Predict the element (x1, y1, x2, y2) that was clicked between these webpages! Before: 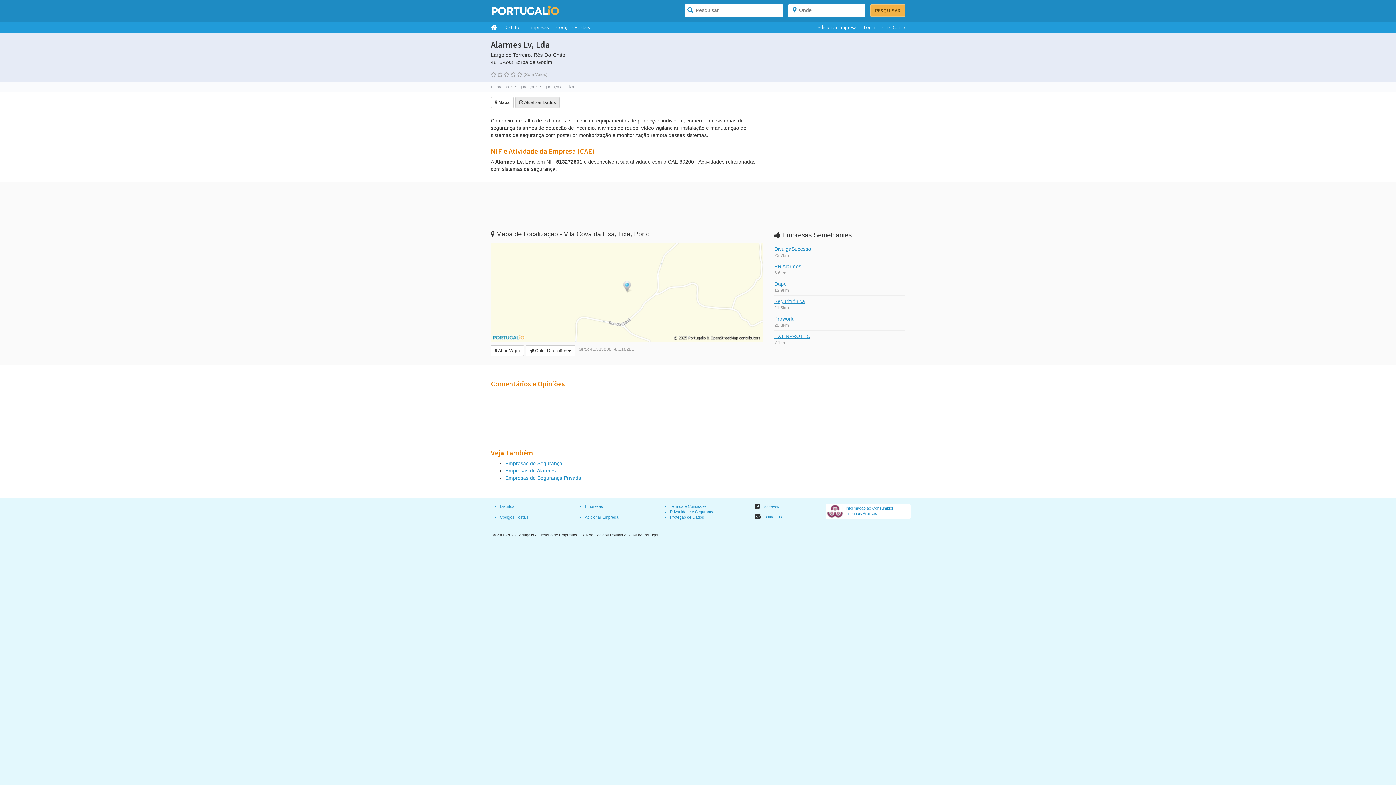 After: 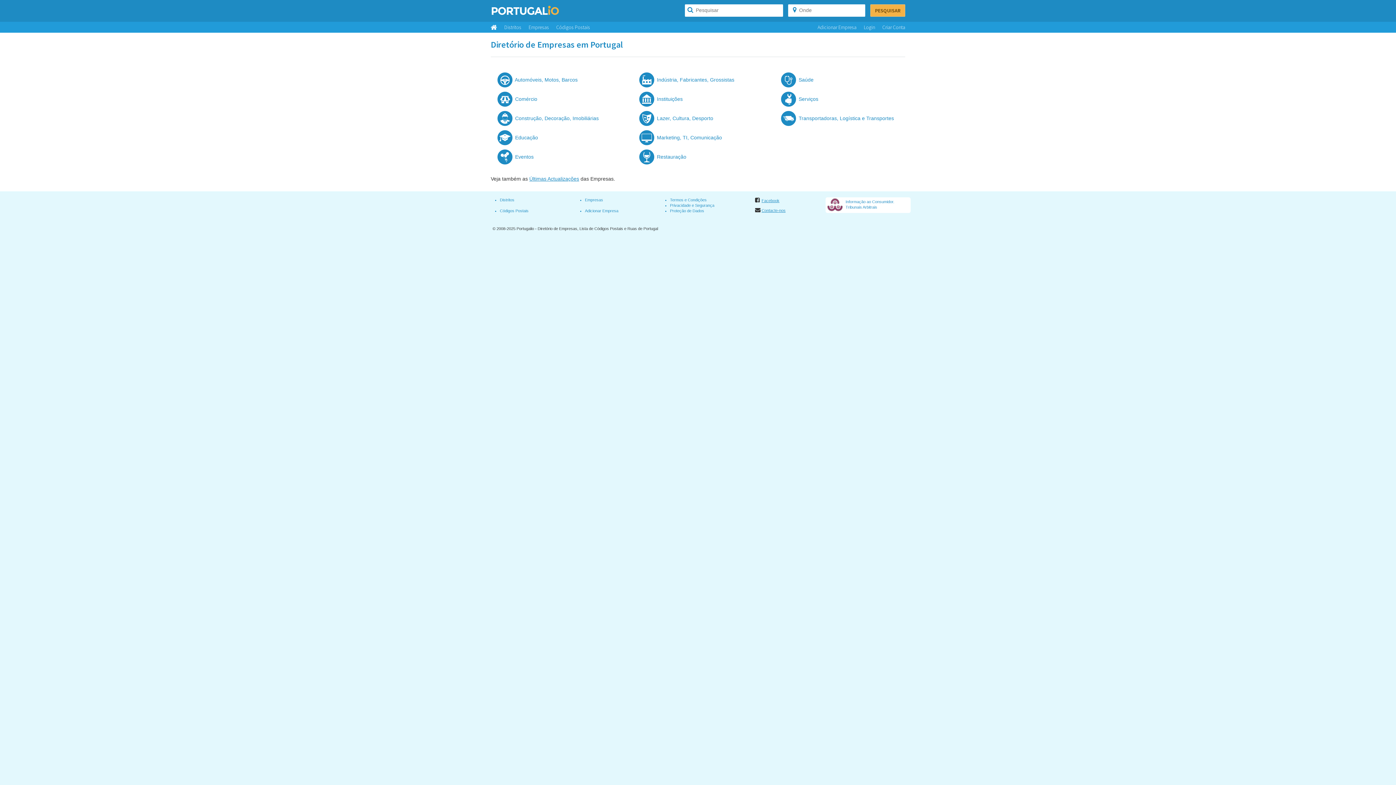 Action: label: Empresas bbox: (585, 504, 603, 508)